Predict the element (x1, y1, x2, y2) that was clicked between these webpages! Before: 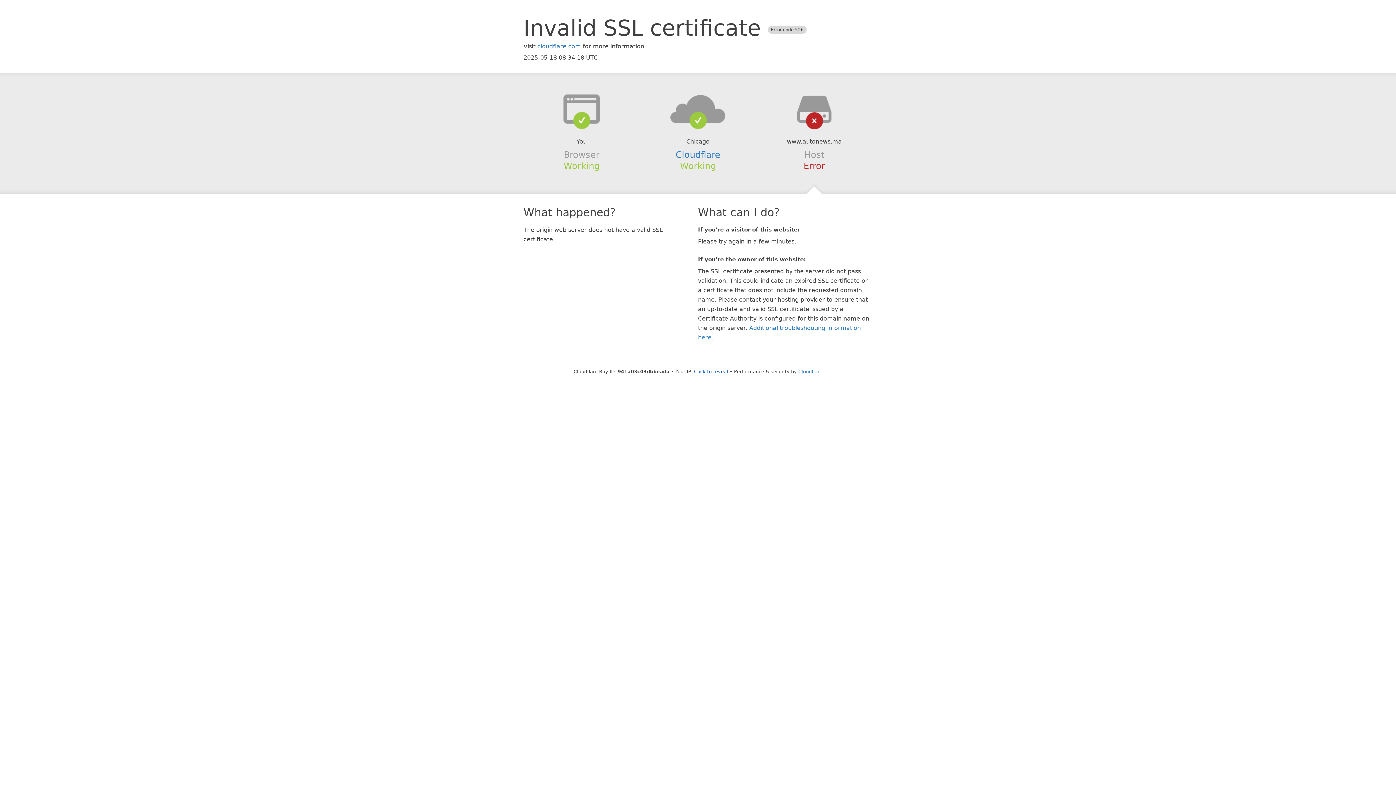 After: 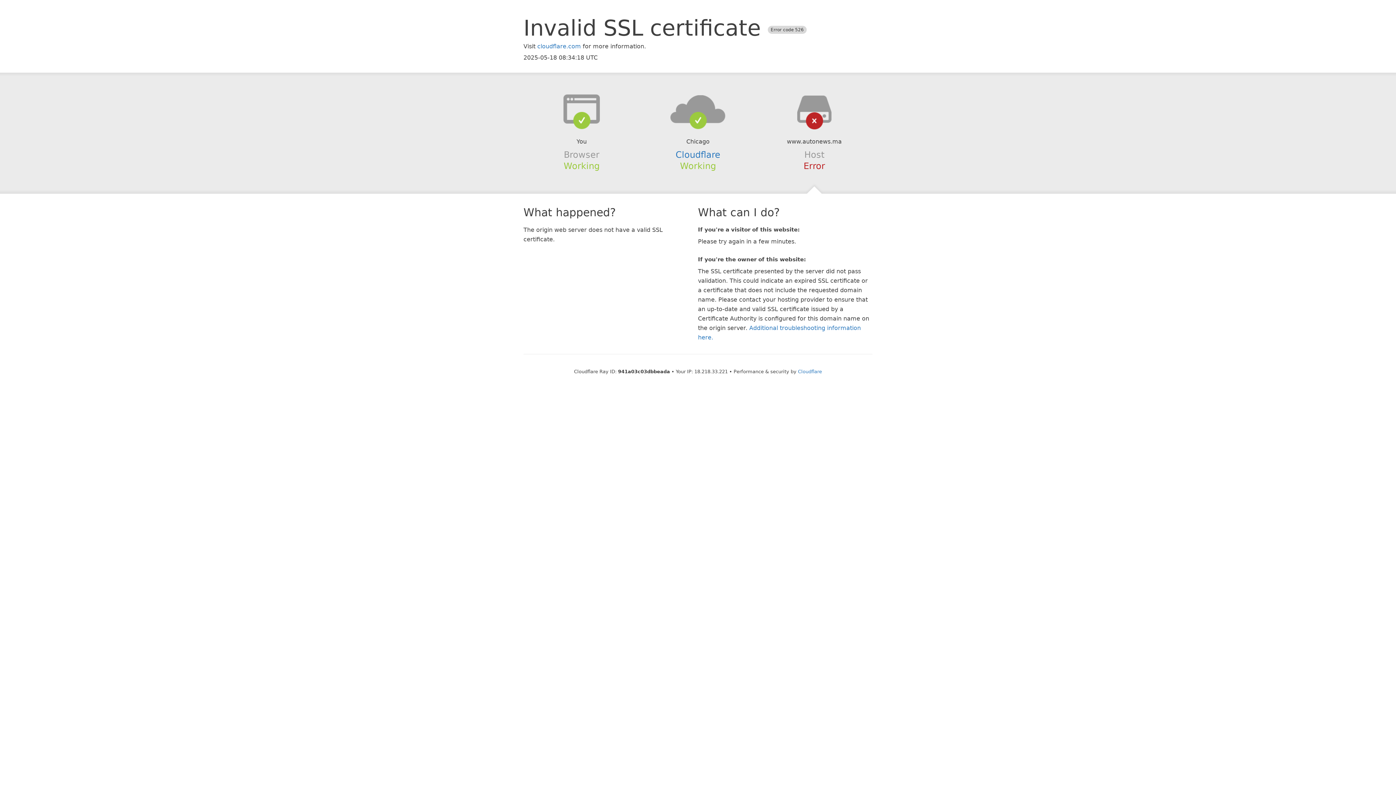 Action: label: Click to reveal bbox: (694, 368, 728, 374)